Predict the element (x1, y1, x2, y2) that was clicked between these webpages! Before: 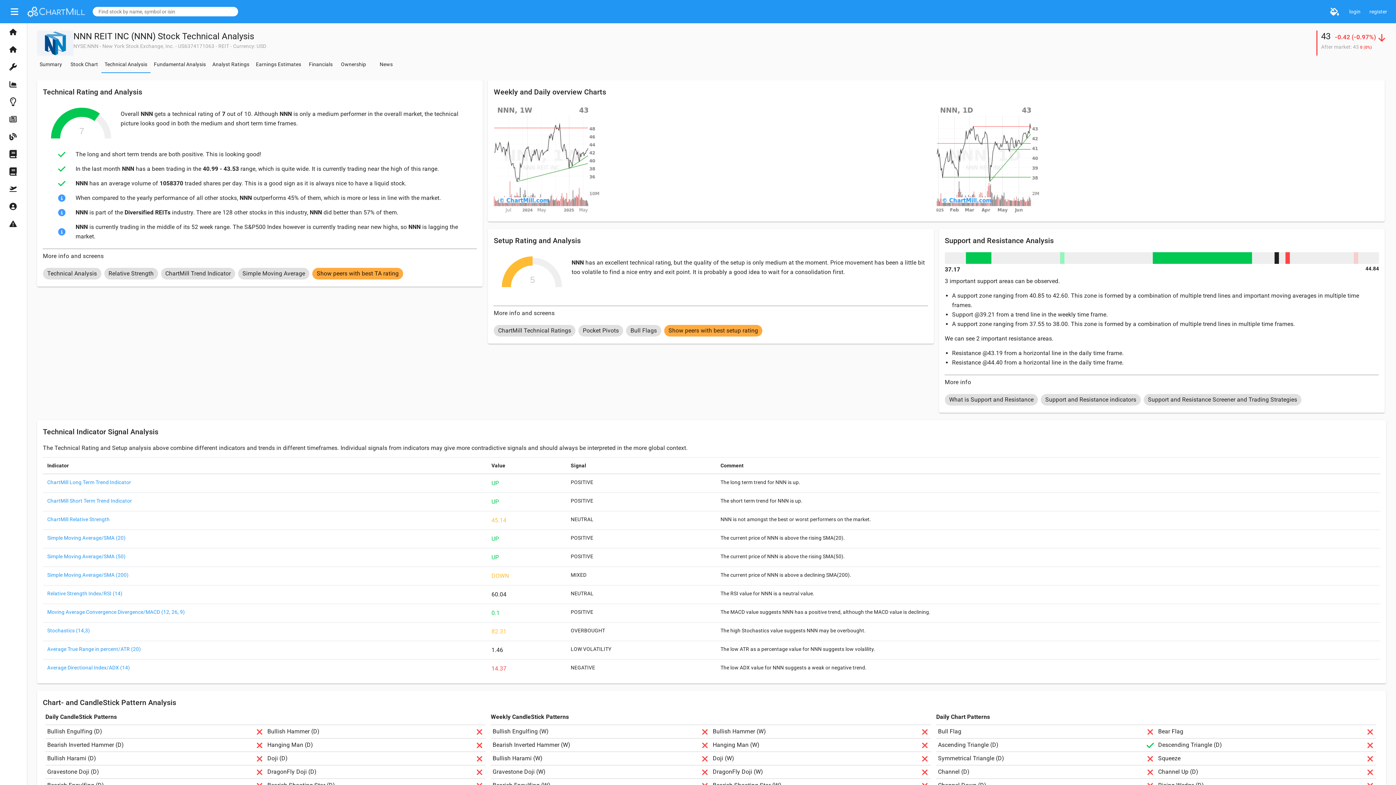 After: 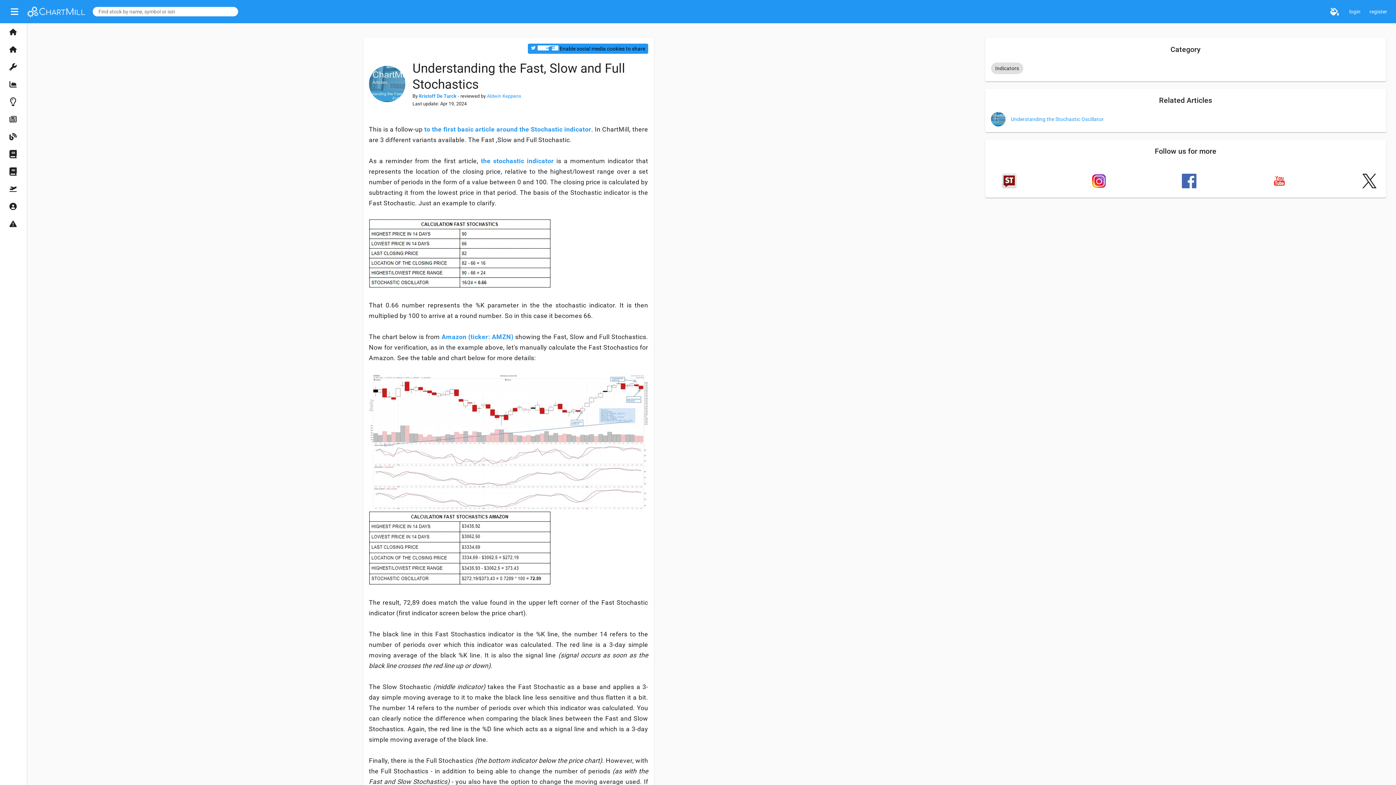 Action: label: Stochastics (14,3) bbox: (47, 628, 90, 633)